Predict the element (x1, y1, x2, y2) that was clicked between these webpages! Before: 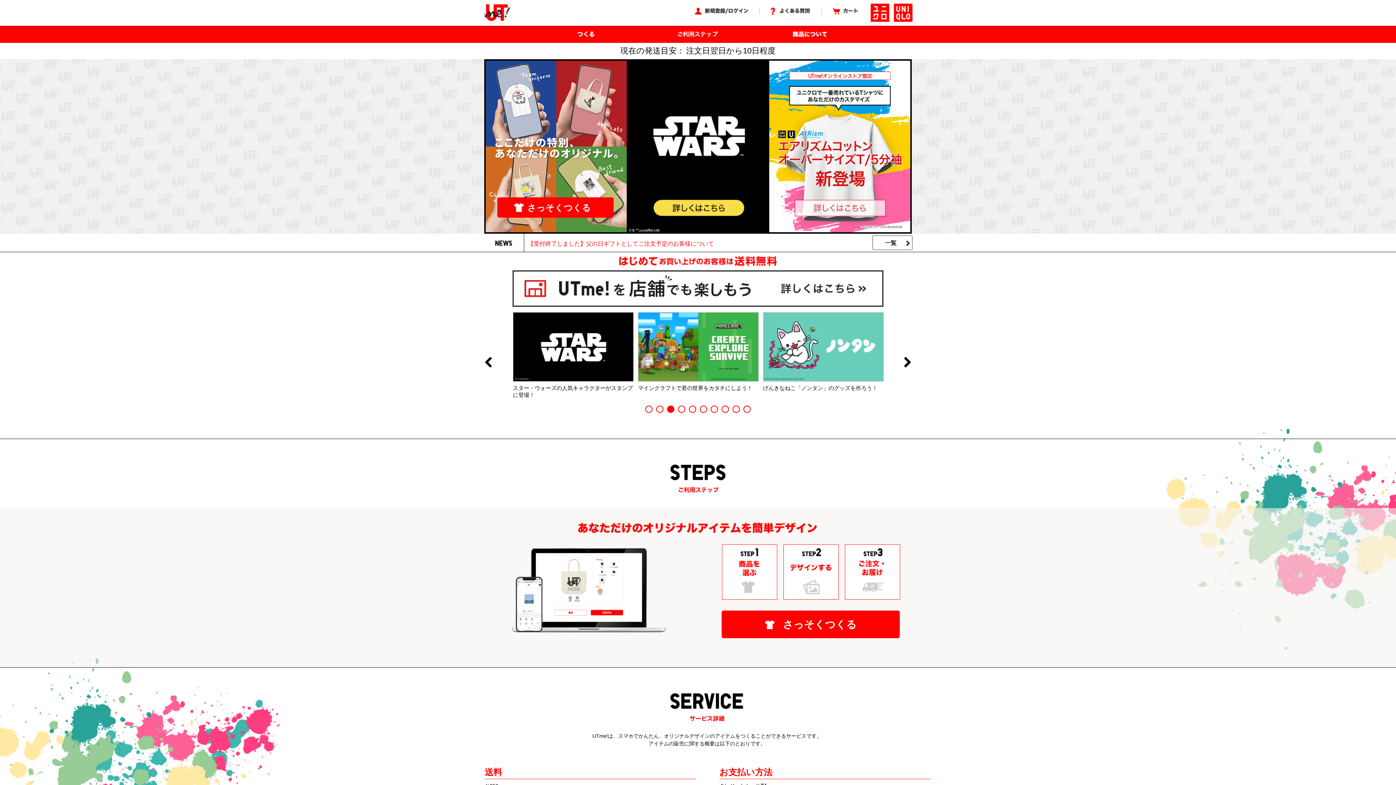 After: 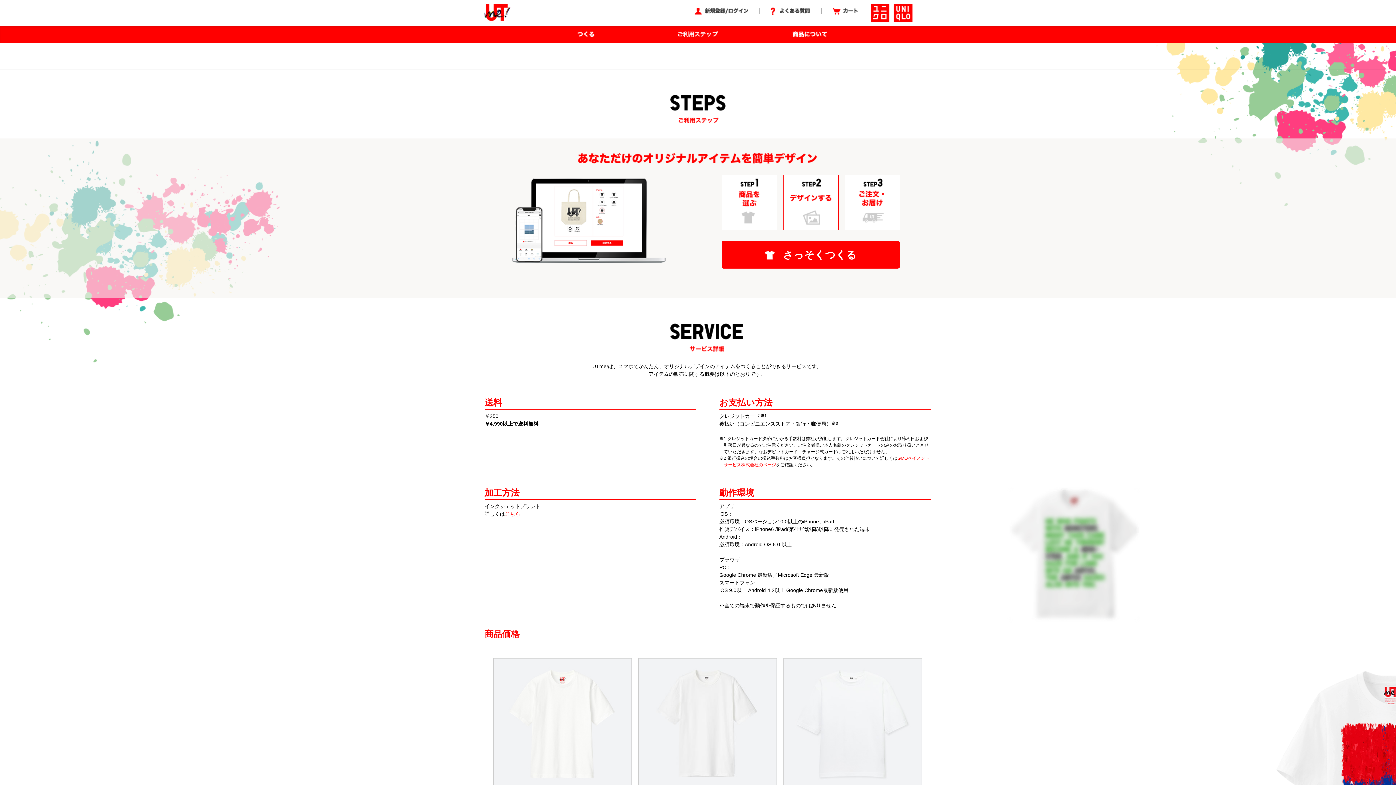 Action: bbox: (669, 25, 727, 42)